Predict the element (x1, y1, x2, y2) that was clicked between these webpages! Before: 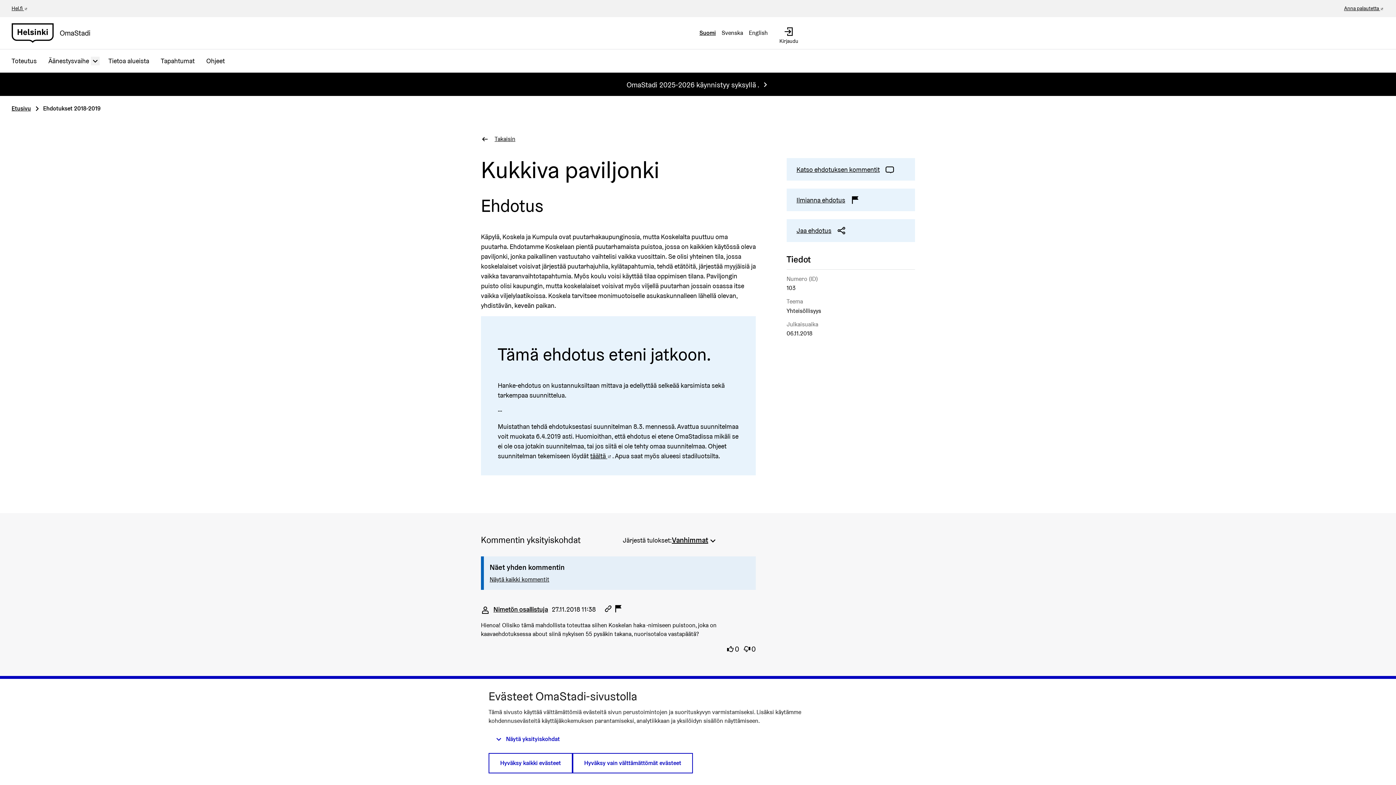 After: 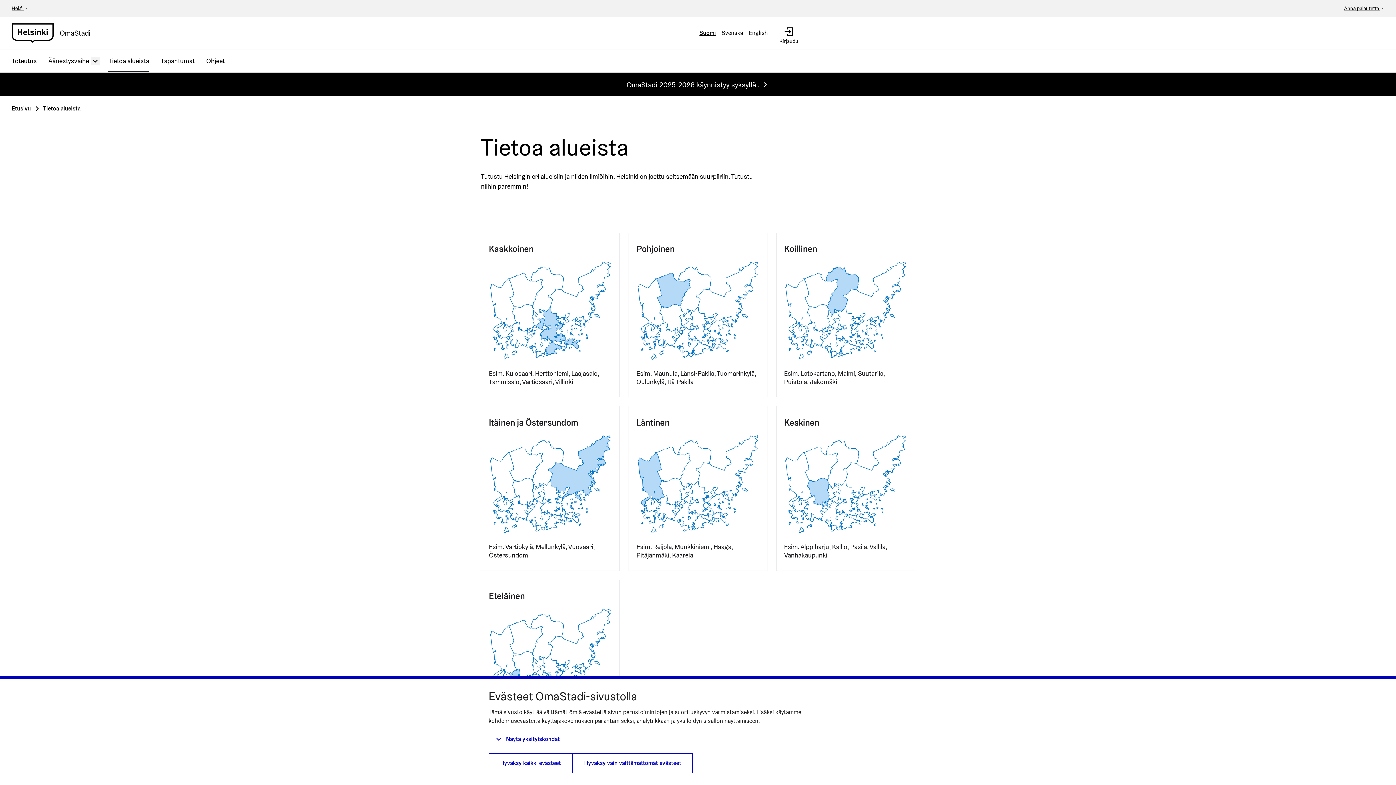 Action: bbox: (102, 49, 155, 72) label: Tietoa alueista